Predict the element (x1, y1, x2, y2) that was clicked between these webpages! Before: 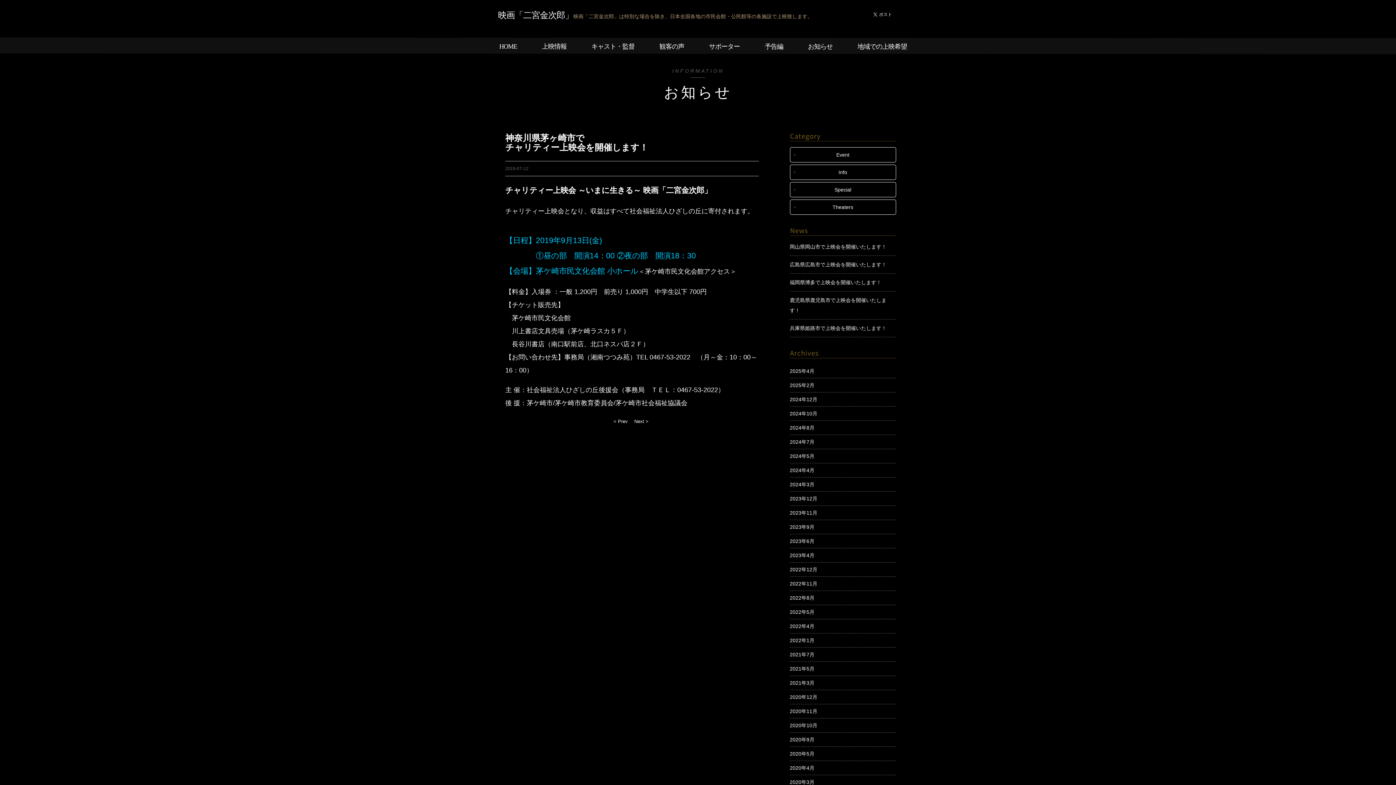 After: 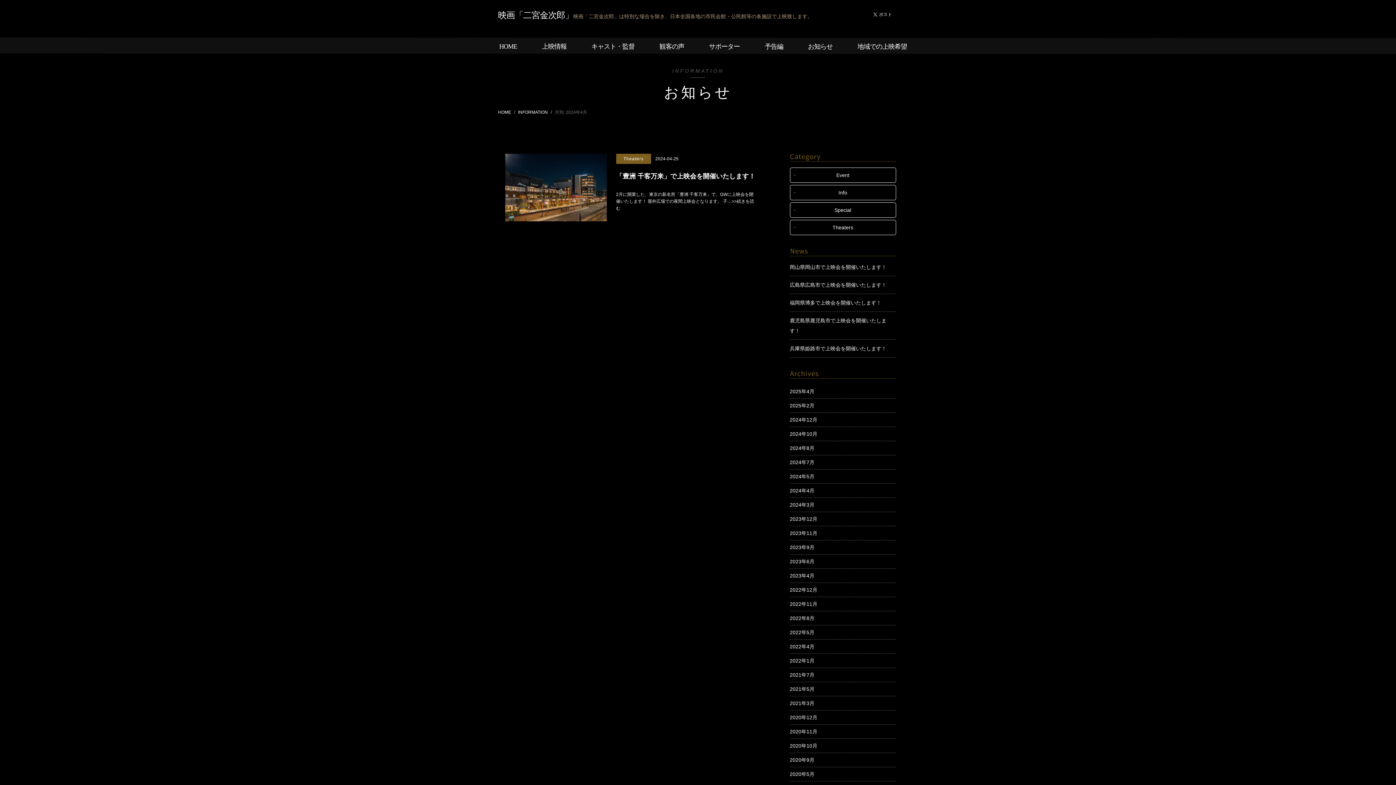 Action: label: 2024年4月 bbox: (790, 463, 814, 477)